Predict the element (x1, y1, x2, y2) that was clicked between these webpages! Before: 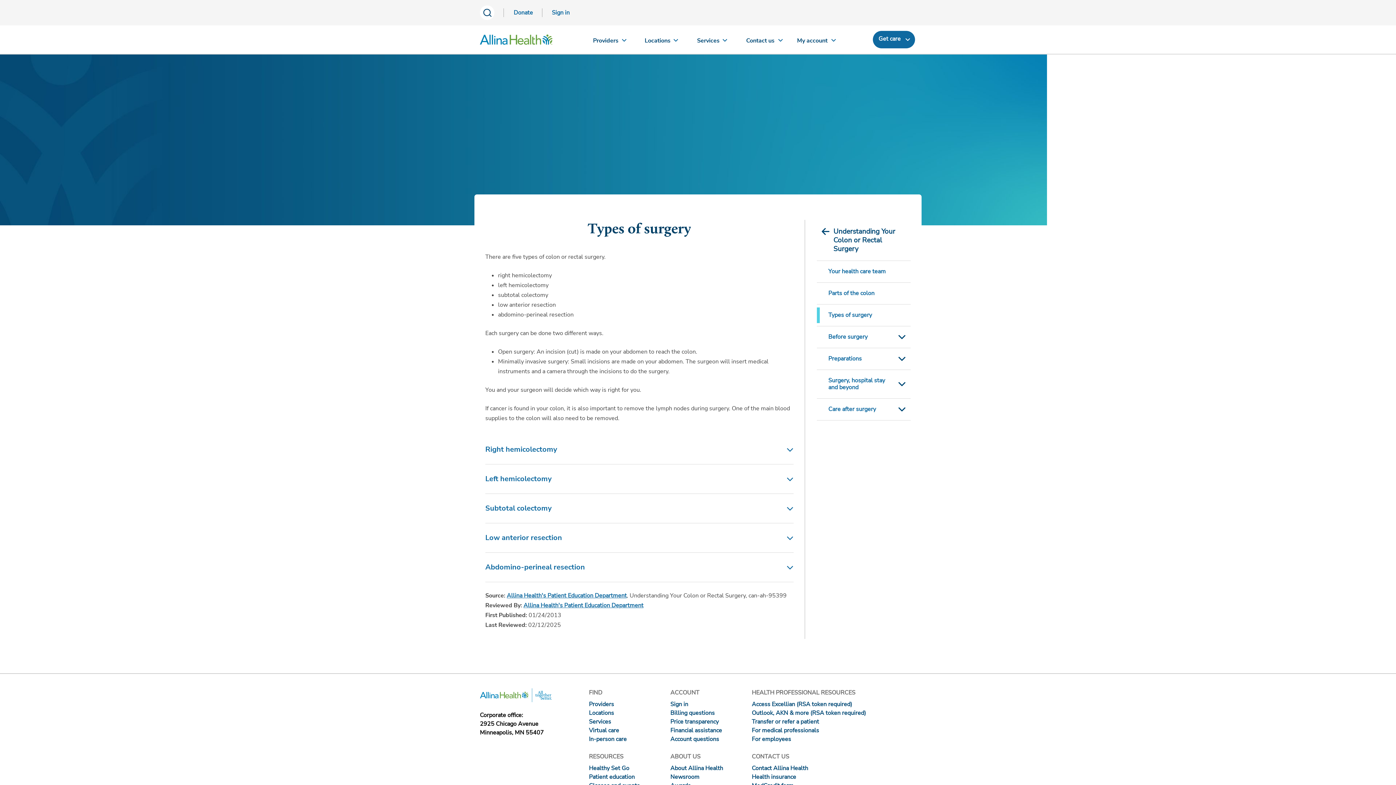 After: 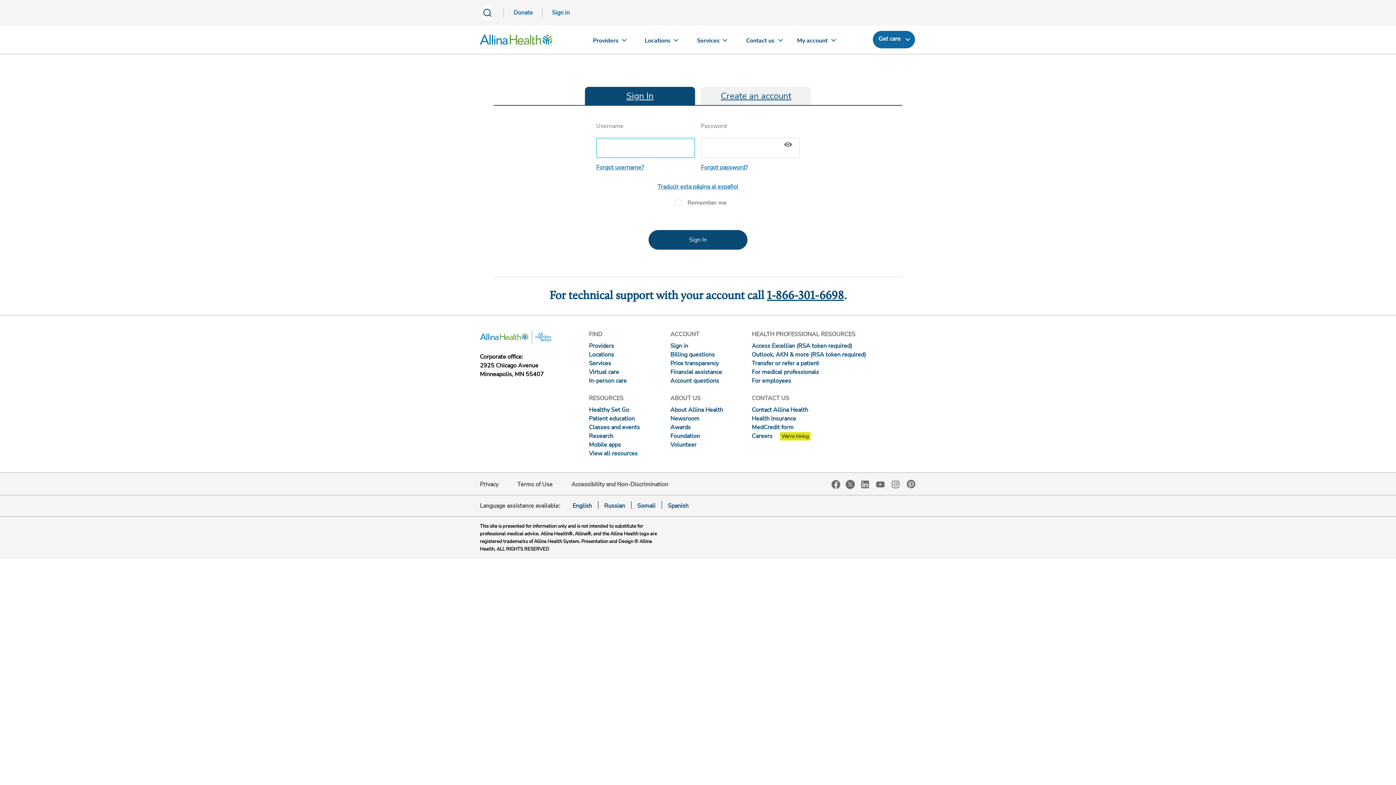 Action: label: Sign in bbox: (670, 700, 688, 708)